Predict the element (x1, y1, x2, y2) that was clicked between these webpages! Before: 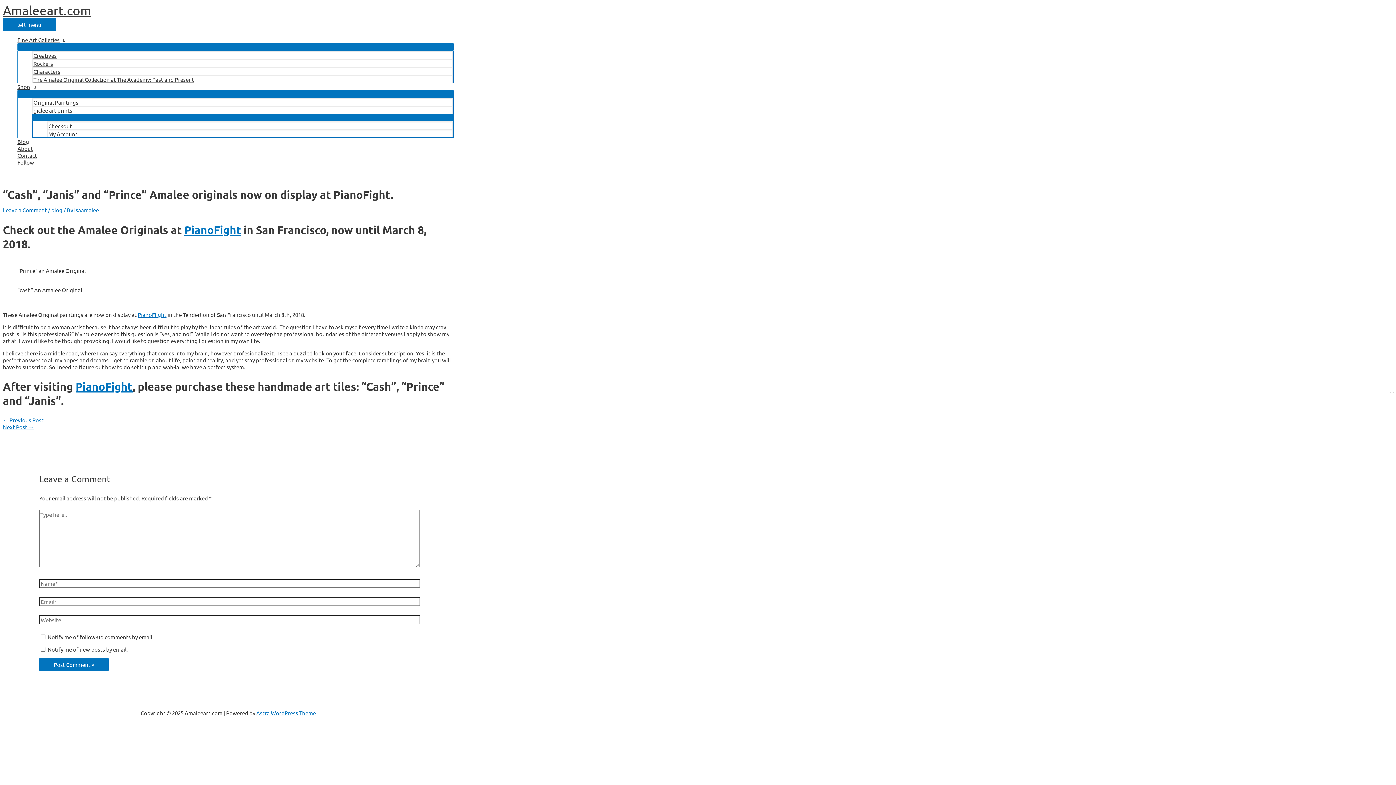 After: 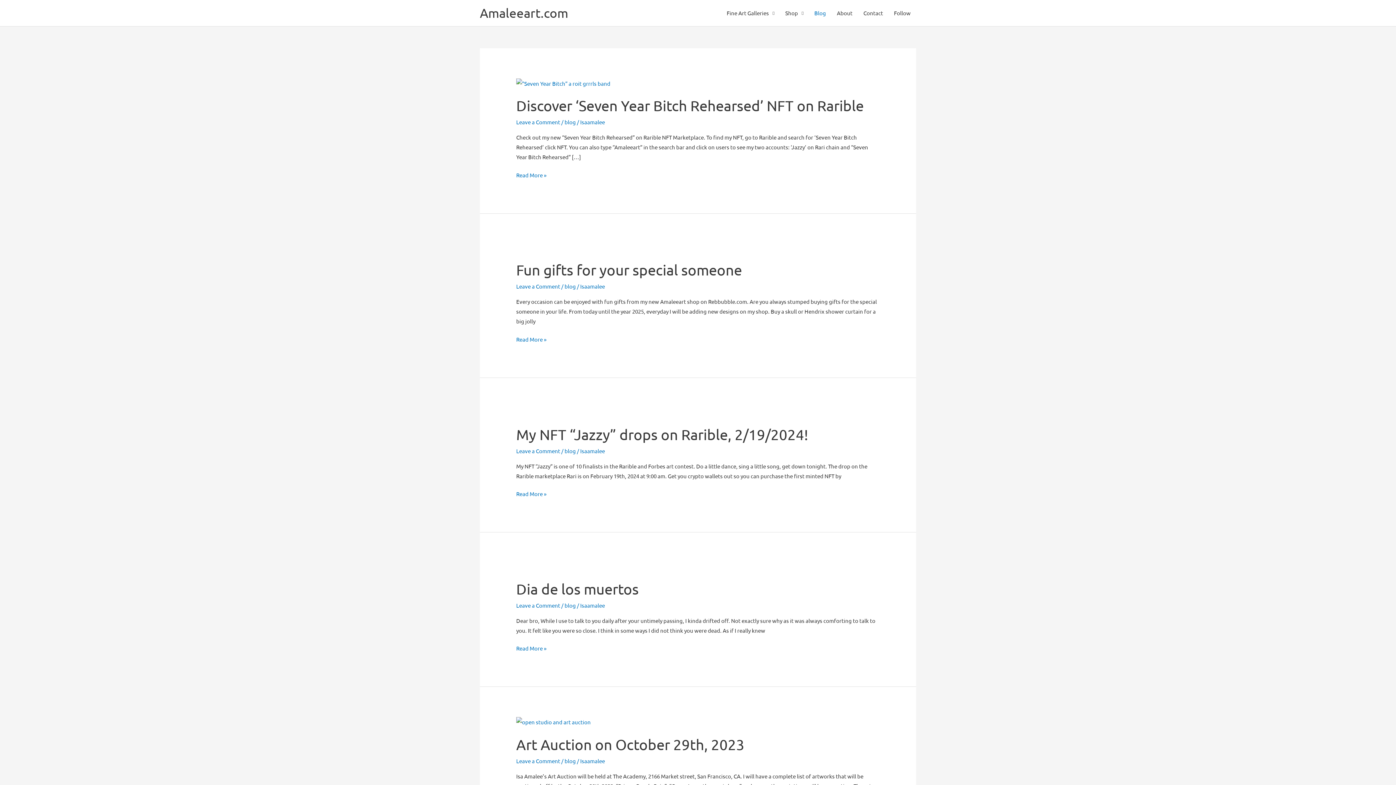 Action: label: Blog bbox: (17, 138, 453, 145)